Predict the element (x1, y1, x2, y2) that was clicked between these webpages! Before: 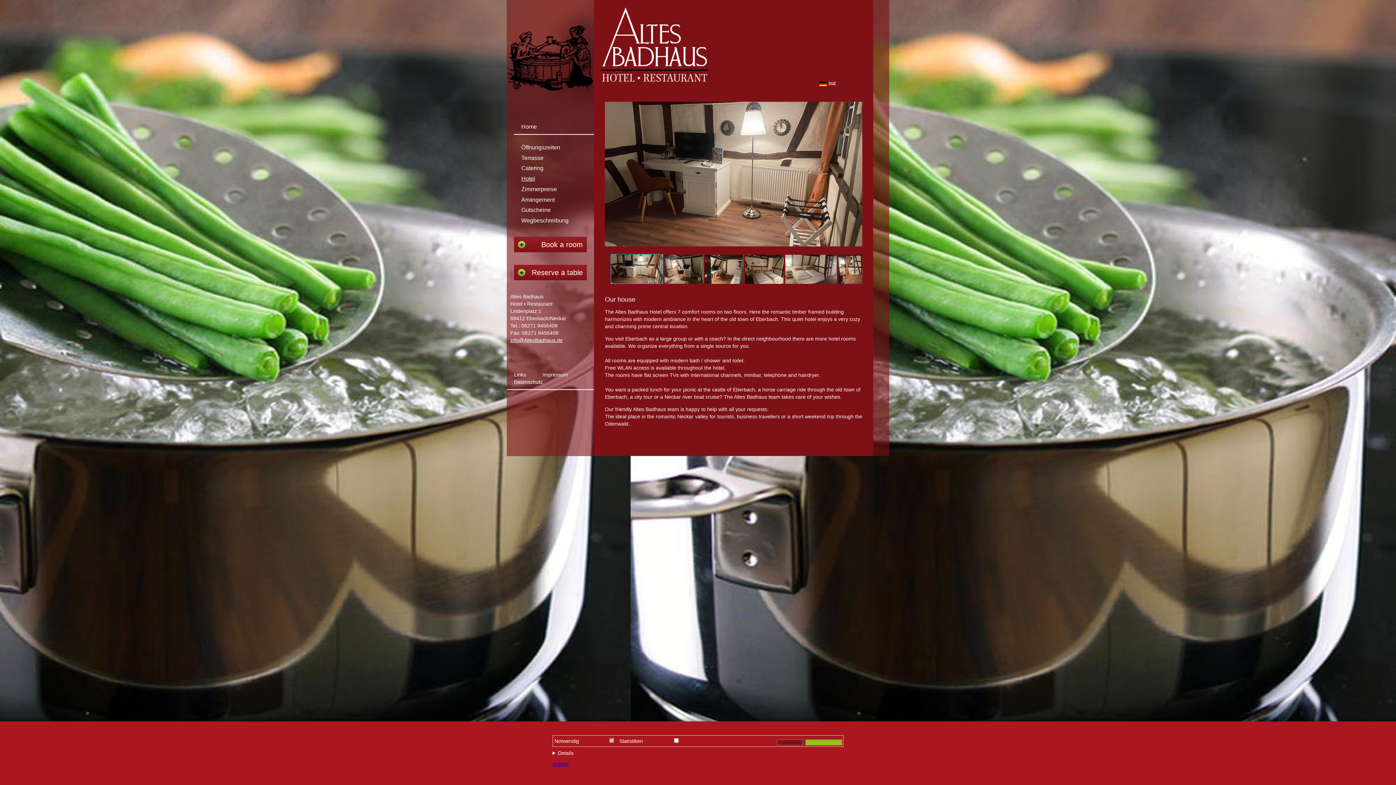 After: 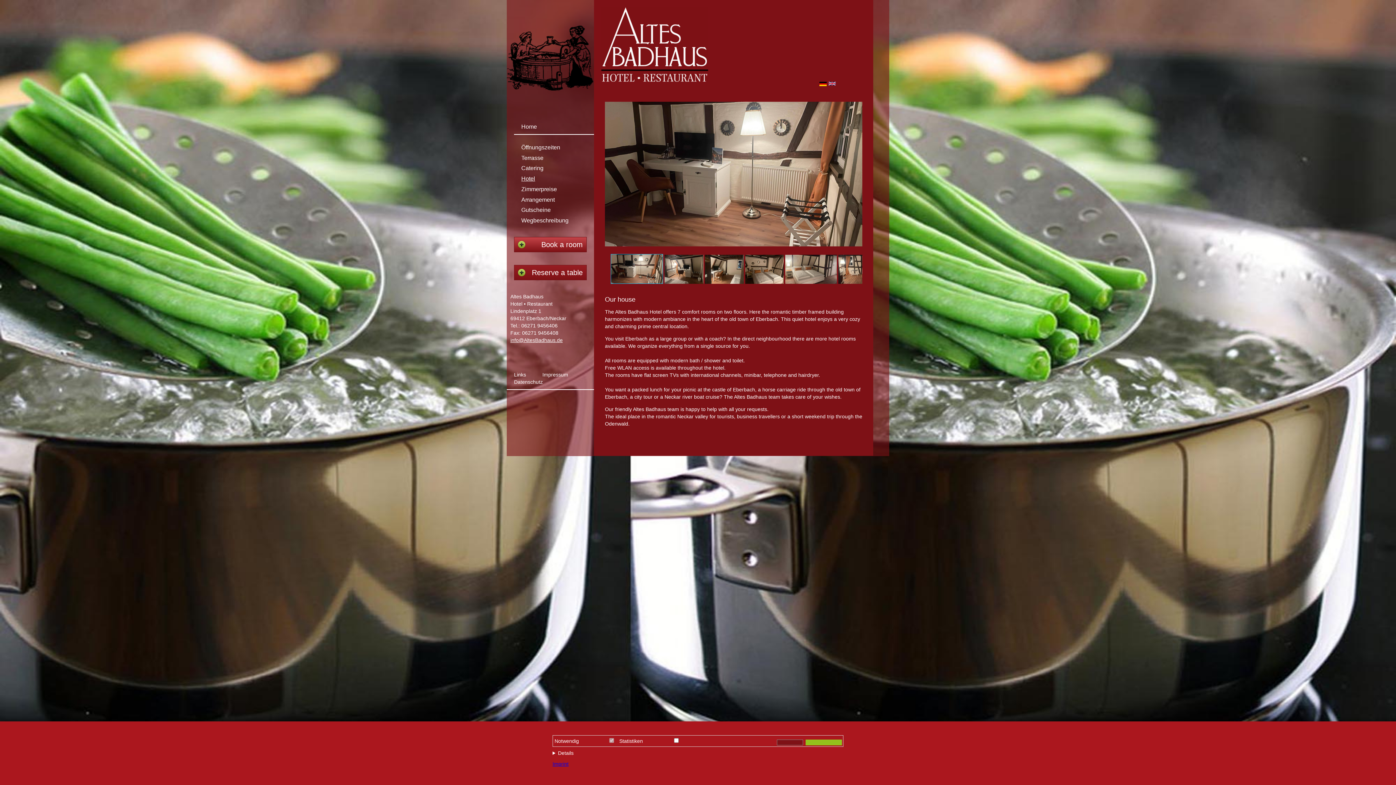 Action: bbox: (514, 237, 586, 252) label: Book a room